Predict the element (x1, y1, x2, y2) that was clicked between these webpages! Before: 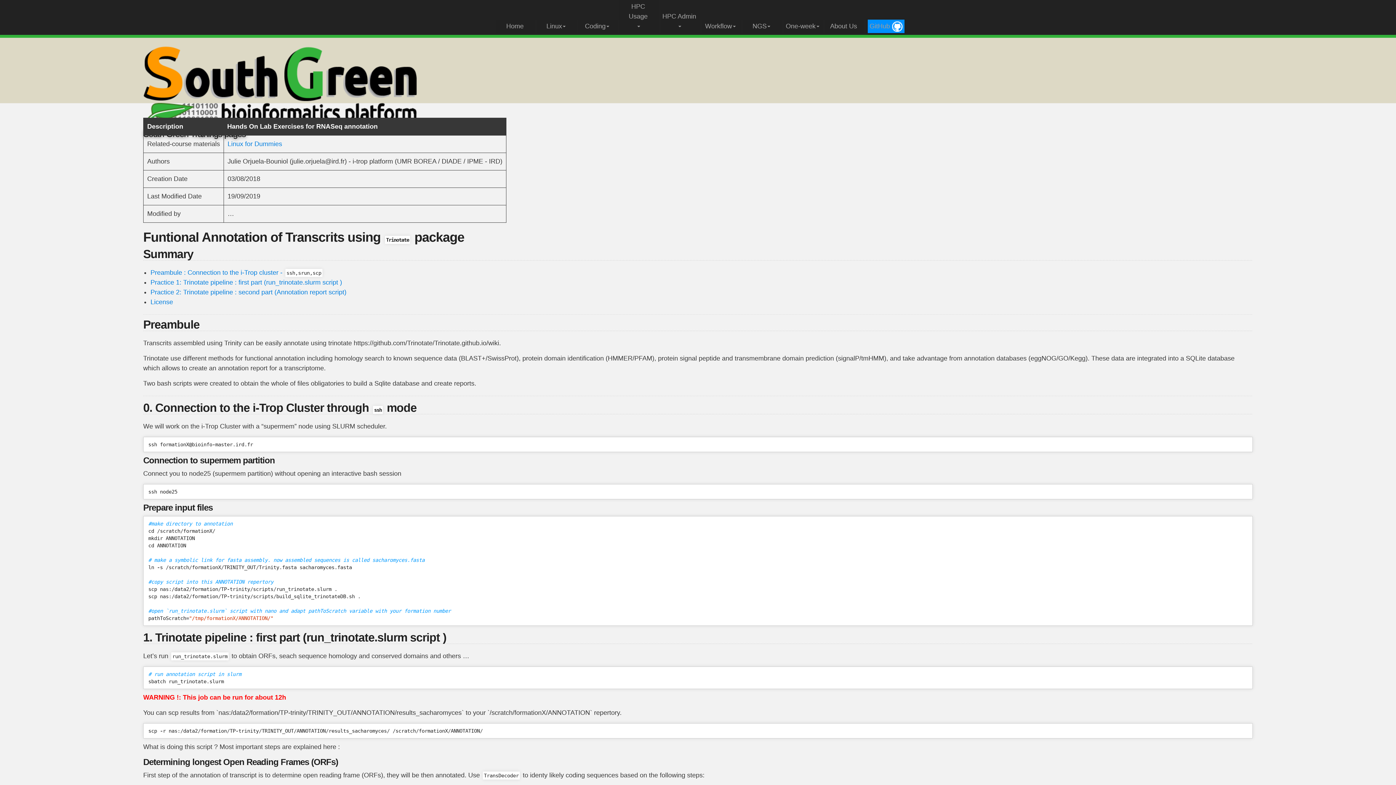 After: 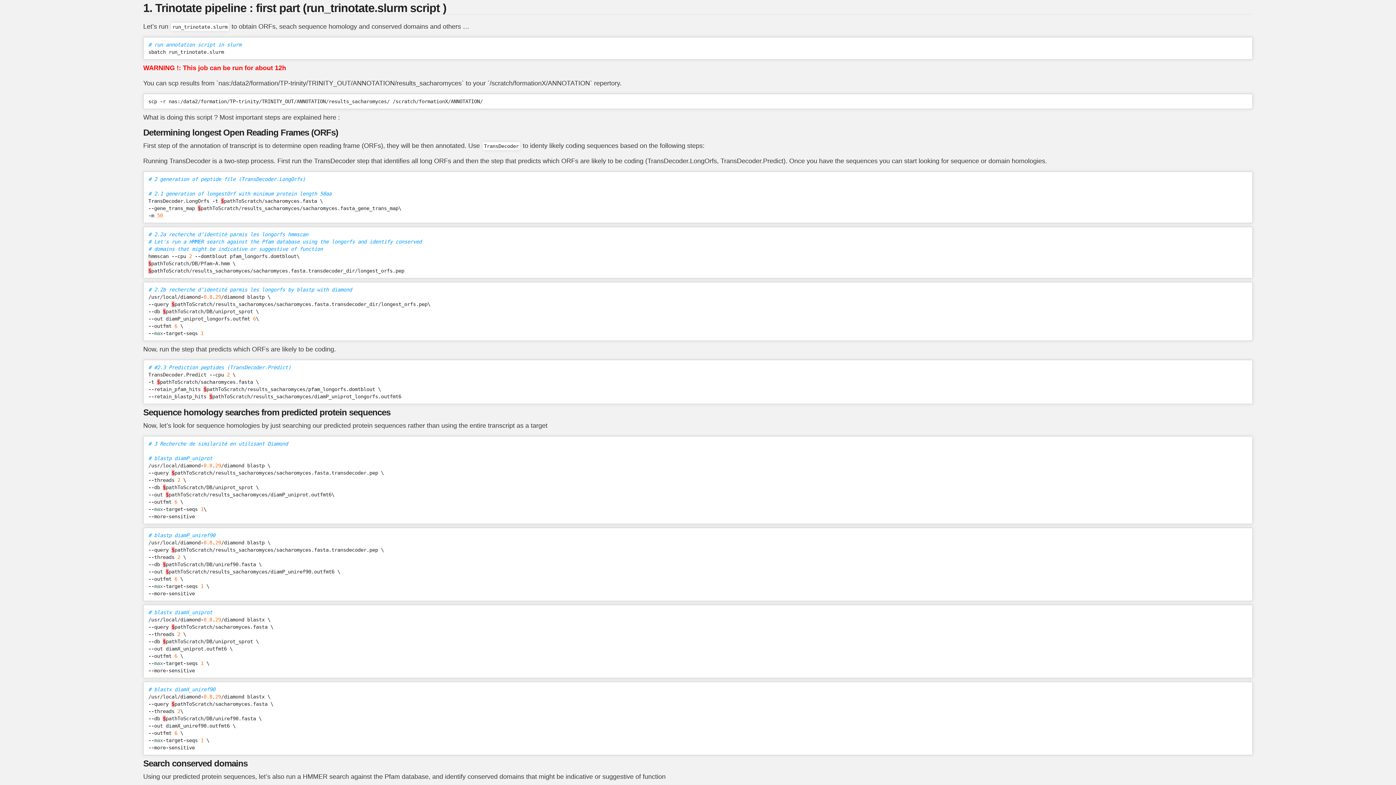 Action: bbox: (150, 278, 342, 286) label: Practice 1: Trinotate pipeline : first part (run_trinotate.slurm script )